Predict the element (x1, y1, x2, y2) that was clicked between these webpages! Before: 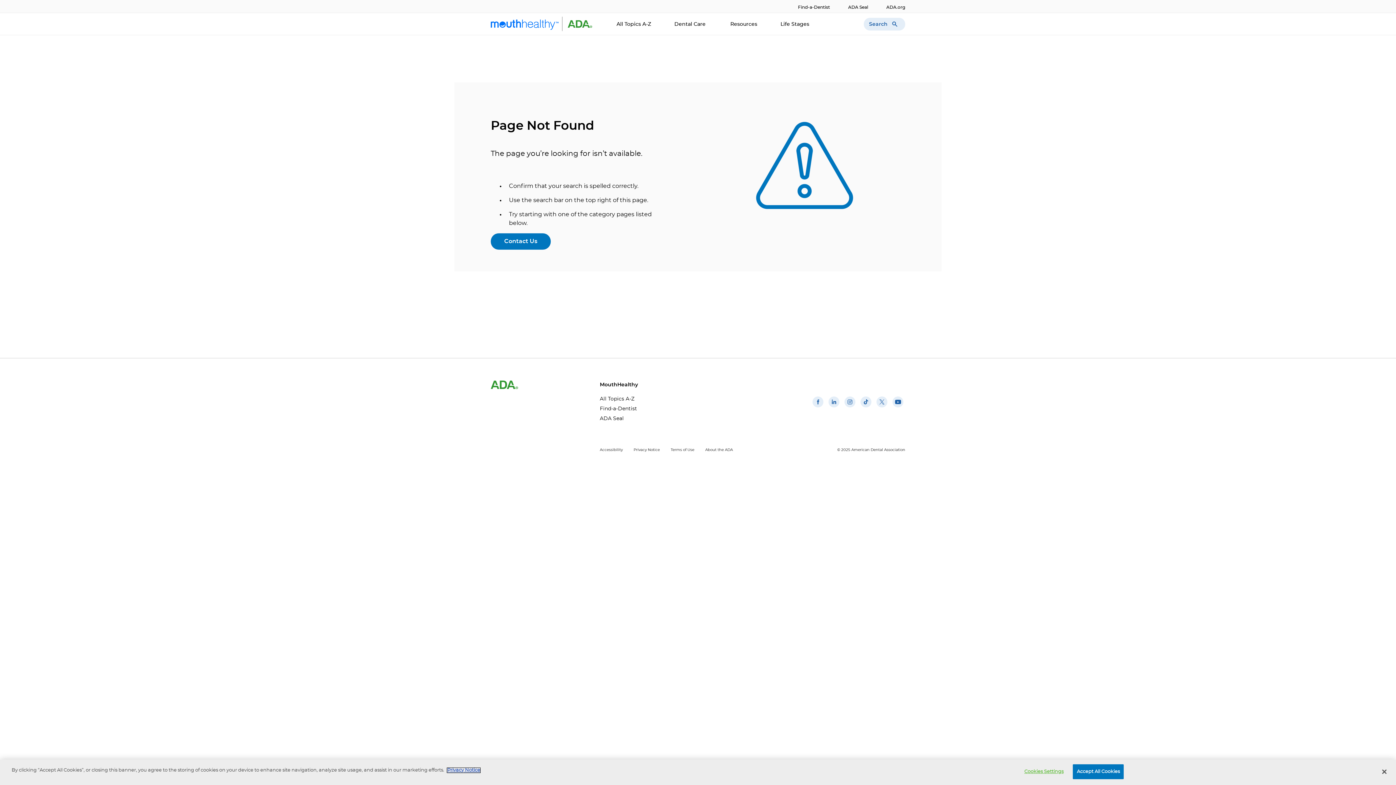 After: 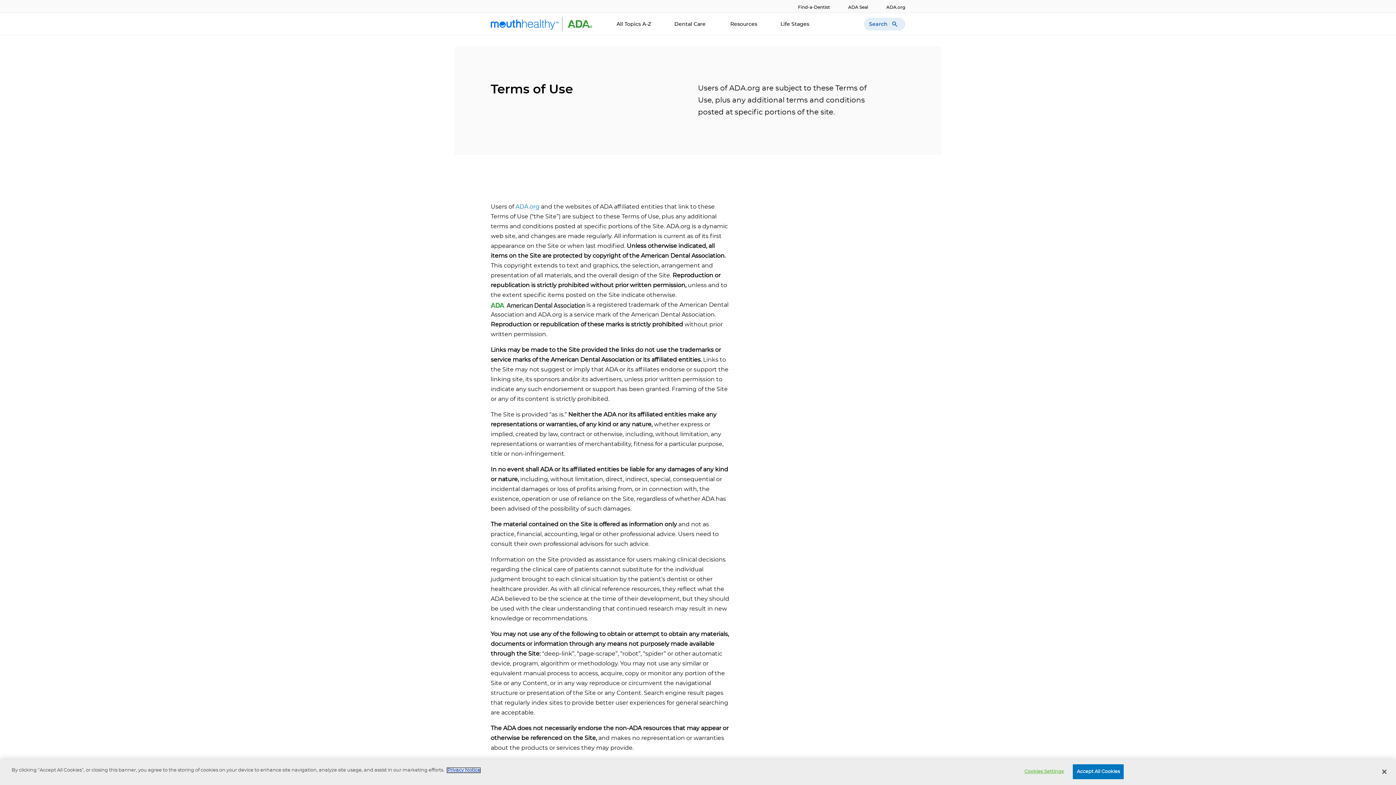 Action: bbox: (665, 447, 700, 453) label: Terms of Use